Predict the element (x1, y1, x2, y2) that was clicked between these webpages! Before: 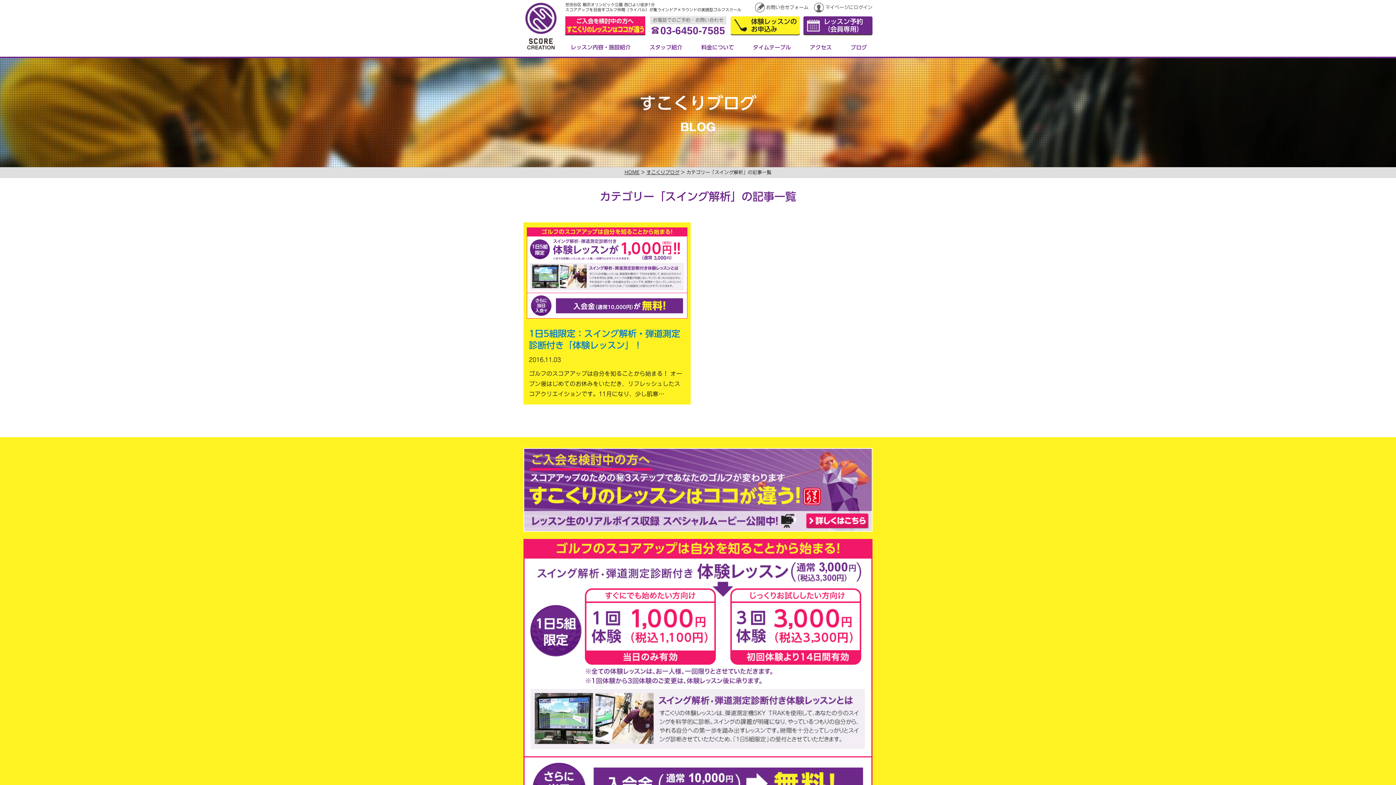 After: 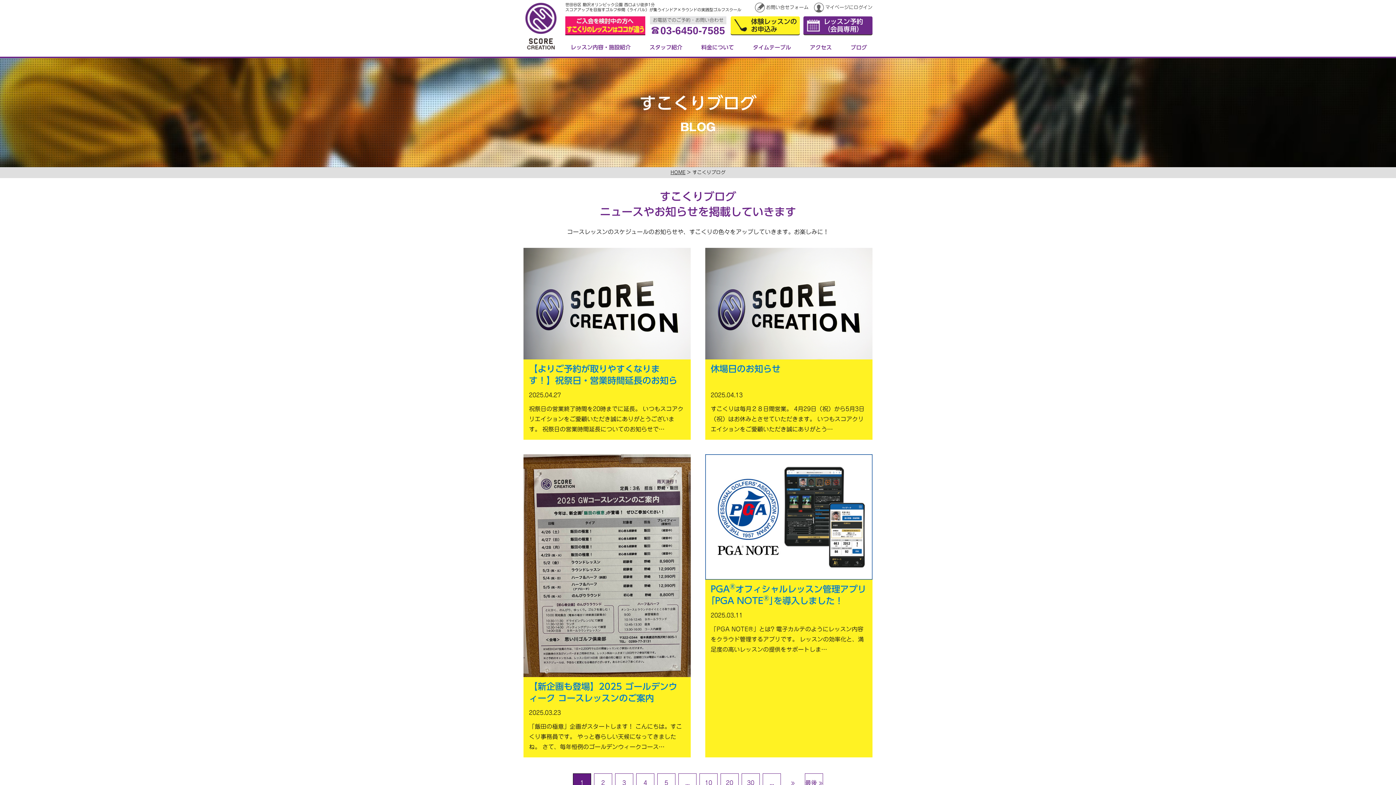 Action: label: ブログ bbox: (850, 44, 867, 50)